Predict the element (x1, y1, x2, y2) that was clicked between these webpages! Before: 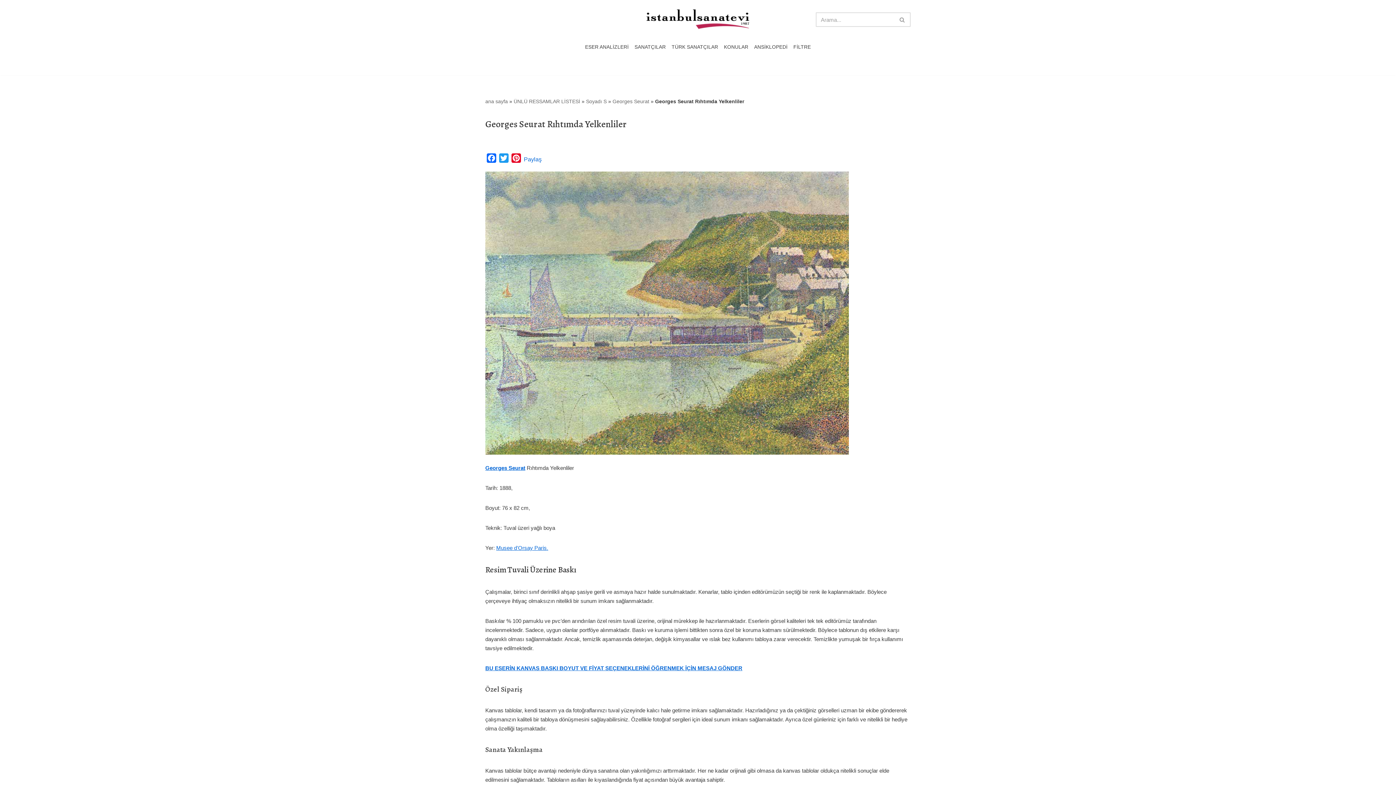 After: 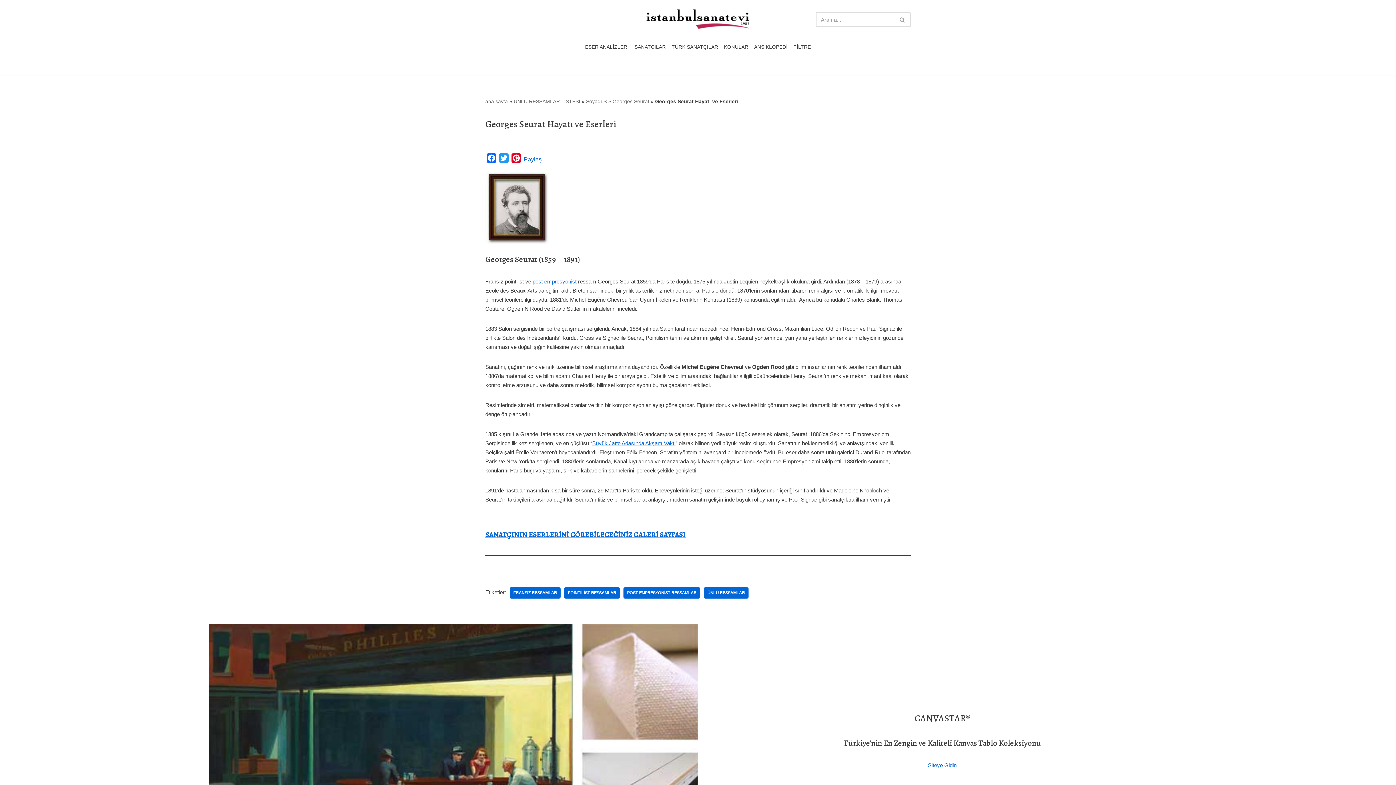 Action: label: Georges Seurat bbox: (485, 464, 525, 471)